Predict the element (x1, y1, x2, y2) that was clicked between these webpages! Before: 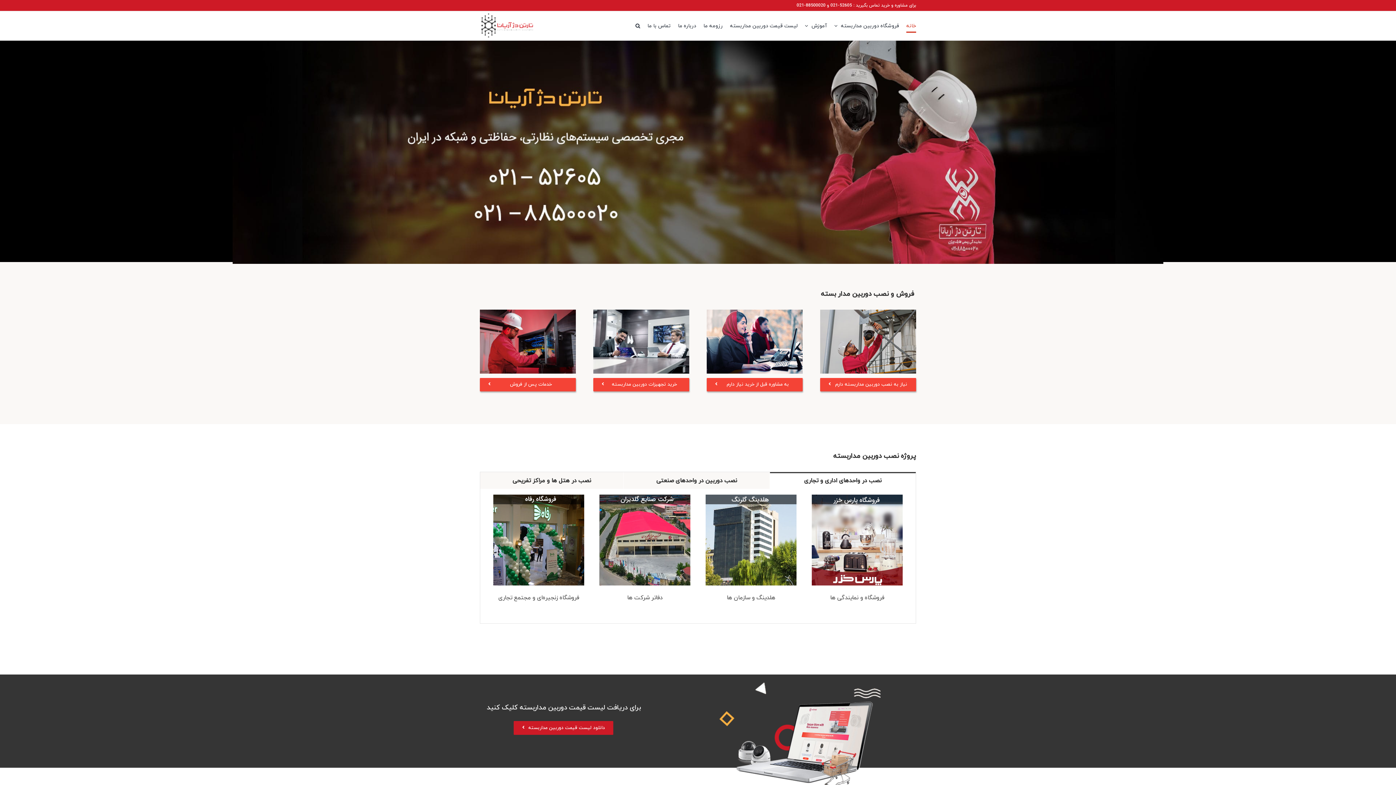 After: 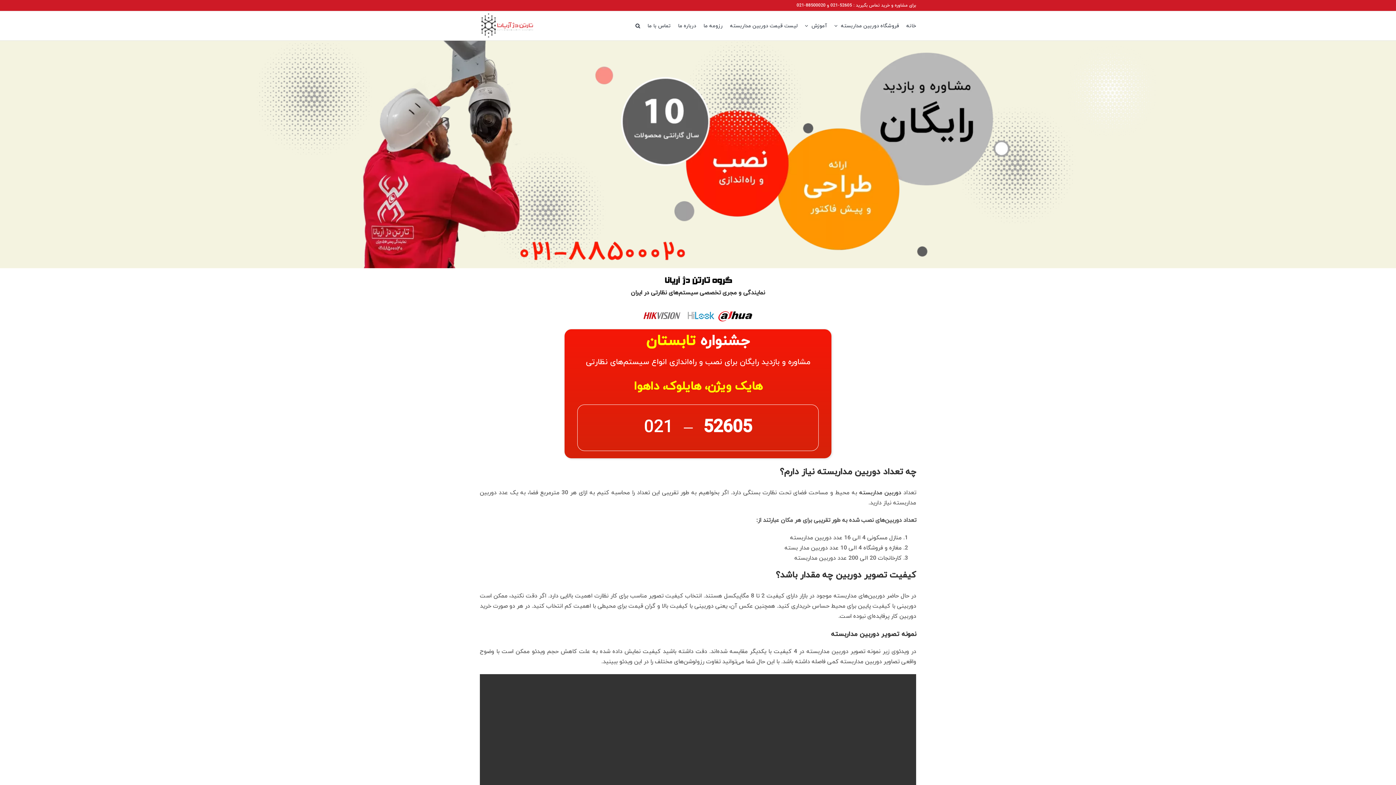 Action: label: ta1 bbox: (820, 311, 916, 319)